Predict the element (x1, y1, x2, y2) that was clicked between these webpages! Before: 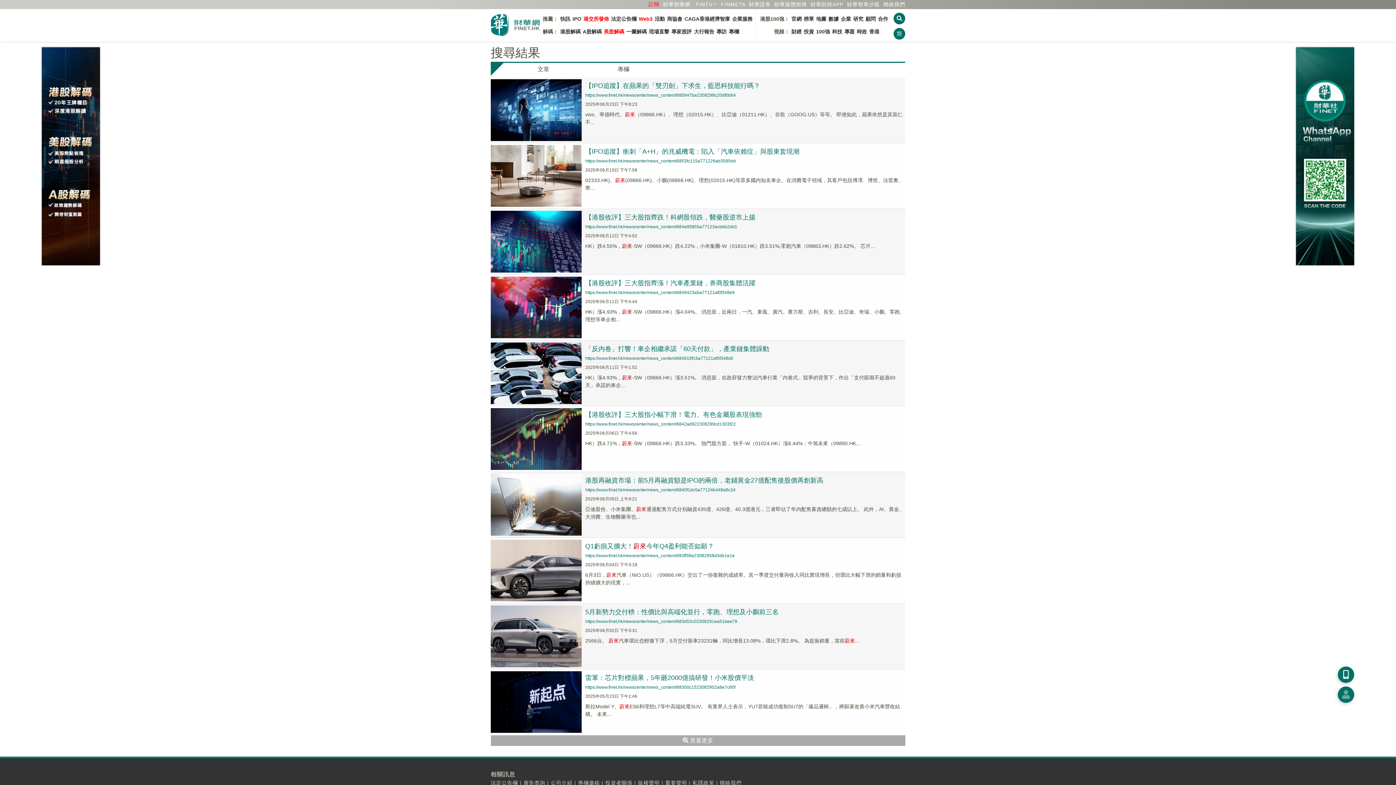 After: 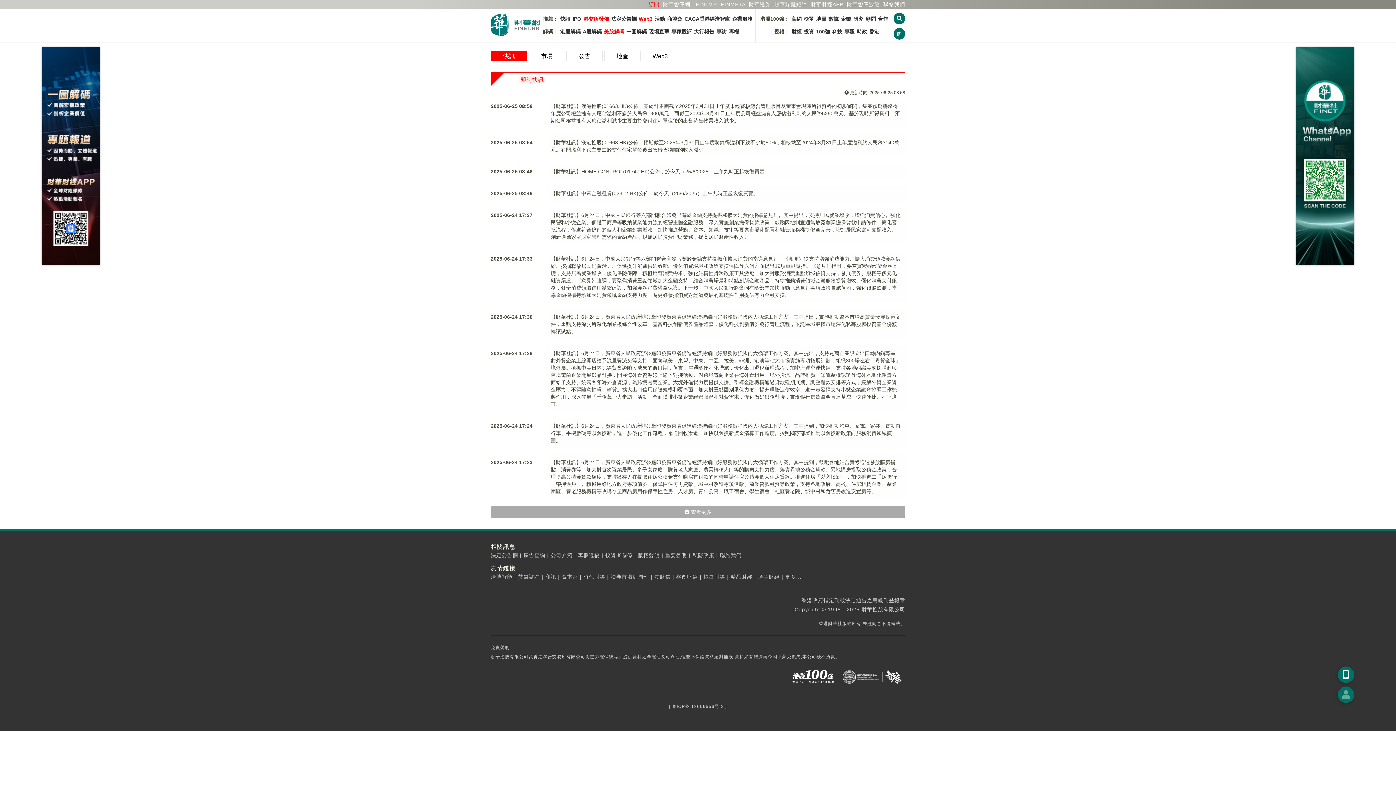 Action: label: 快訊 bbox: (560, 16, 570, 21)